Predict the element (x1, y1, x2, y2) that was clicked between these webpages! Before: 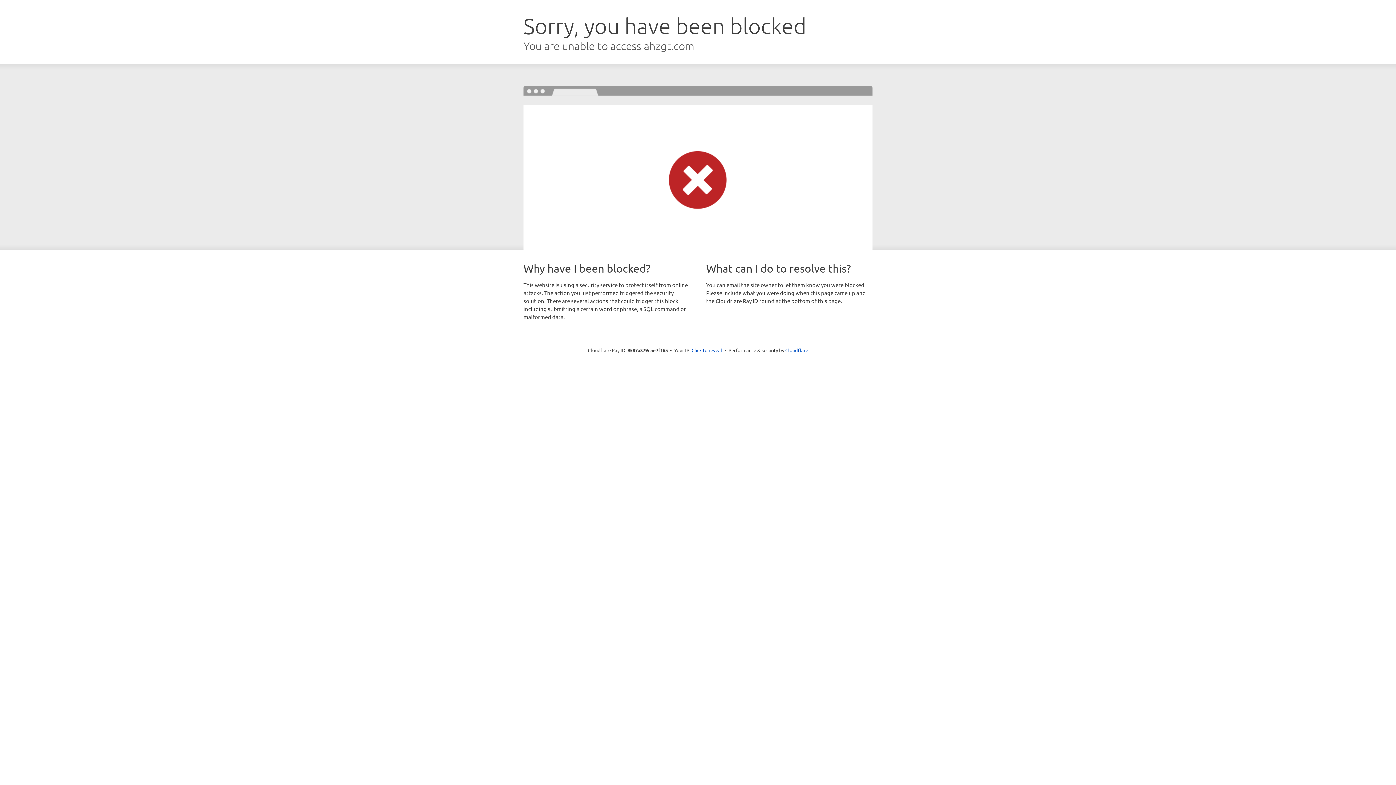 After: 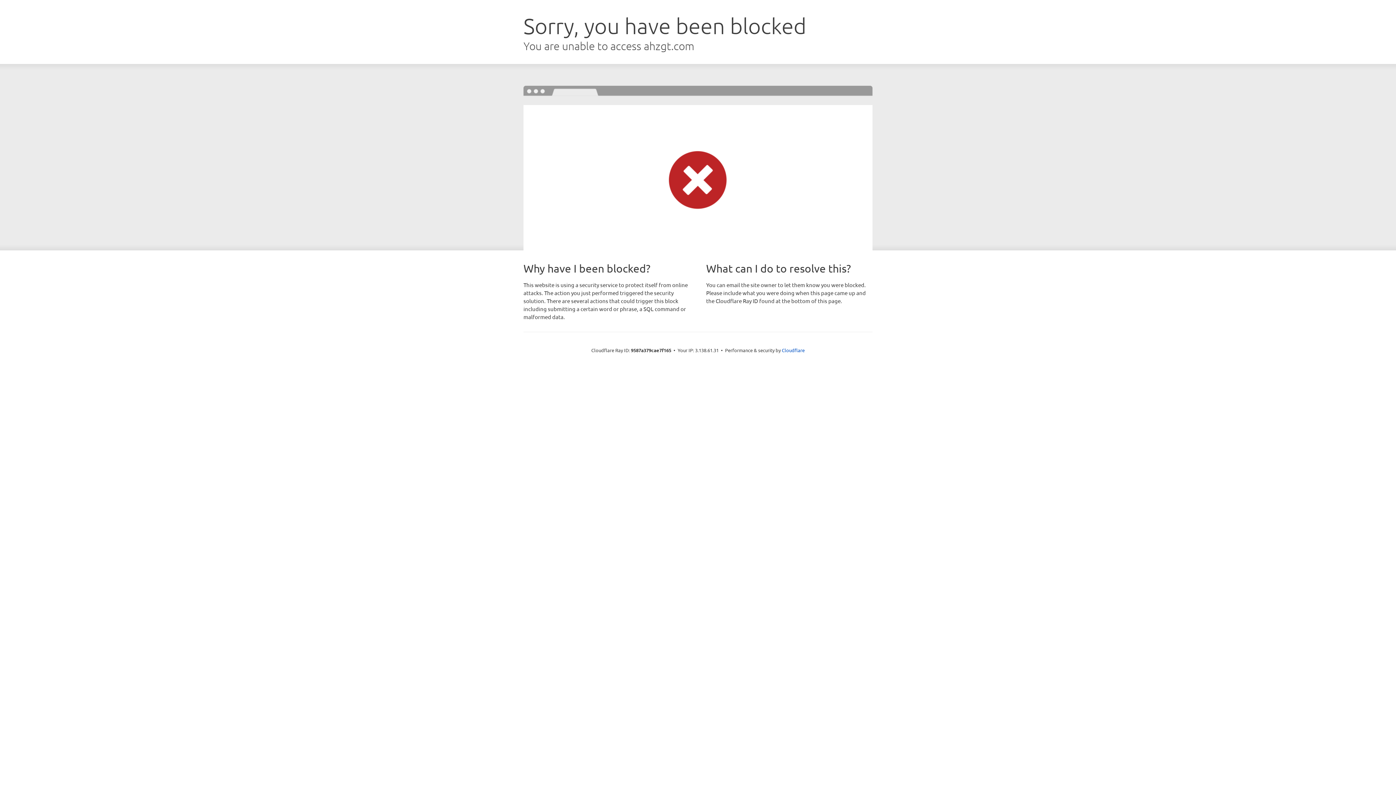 Action: bbox: (691, 346, 722, 353) label: Click to reveal